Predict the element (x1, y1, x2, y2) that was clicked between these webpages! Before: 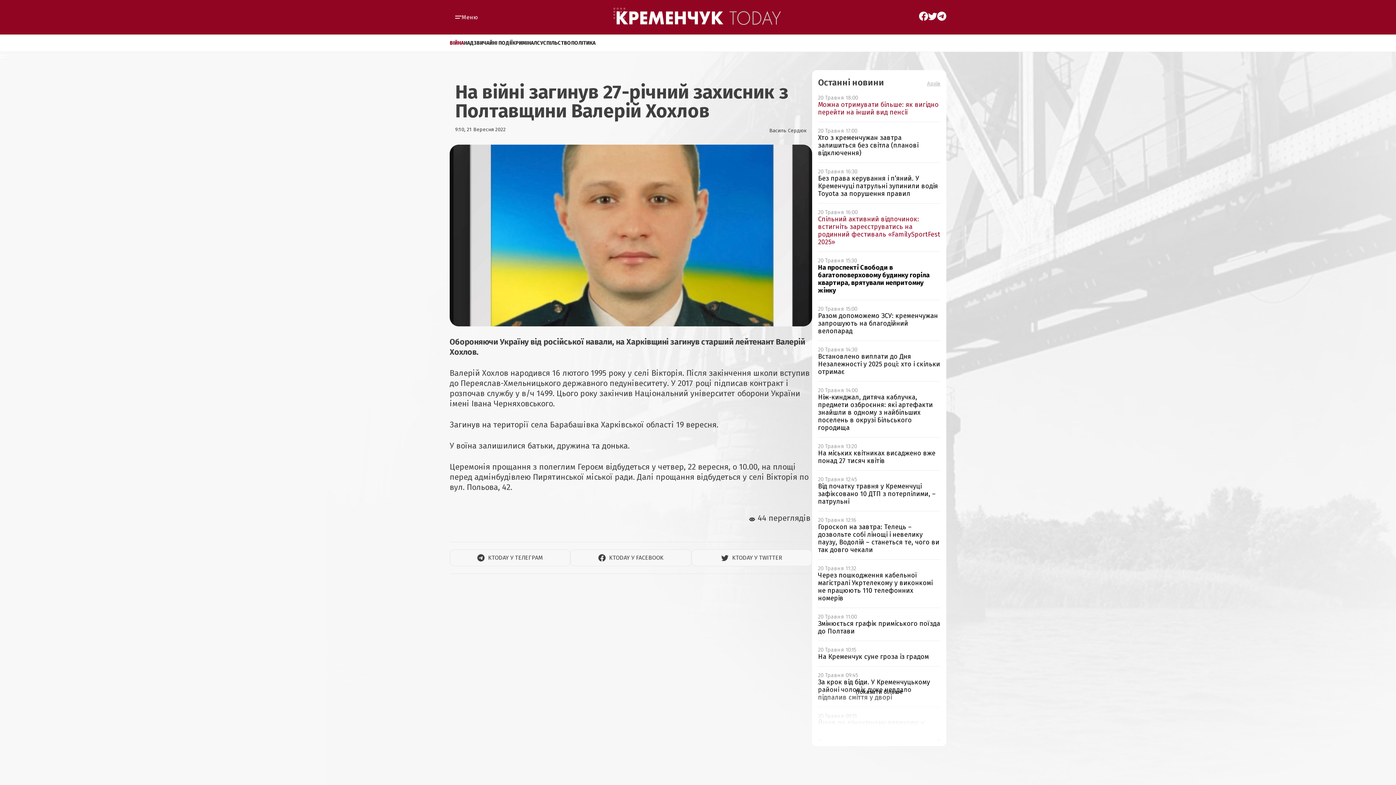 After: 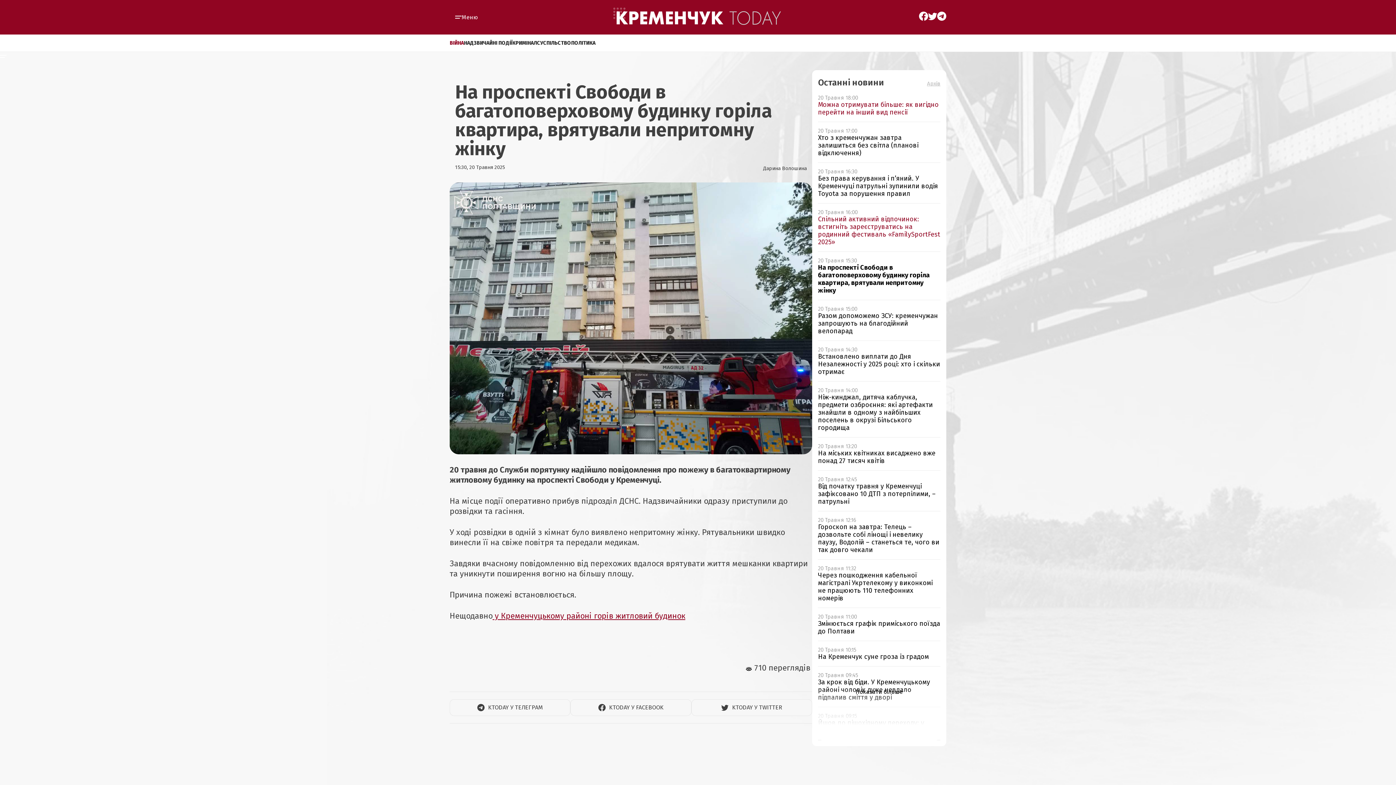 Action: label: 20 Травня 15:30
На проспекті Свободи в багатоповерховому будинку горіла квартира, врятували непритомну жінку bbox: (818, 257, 940, 294)